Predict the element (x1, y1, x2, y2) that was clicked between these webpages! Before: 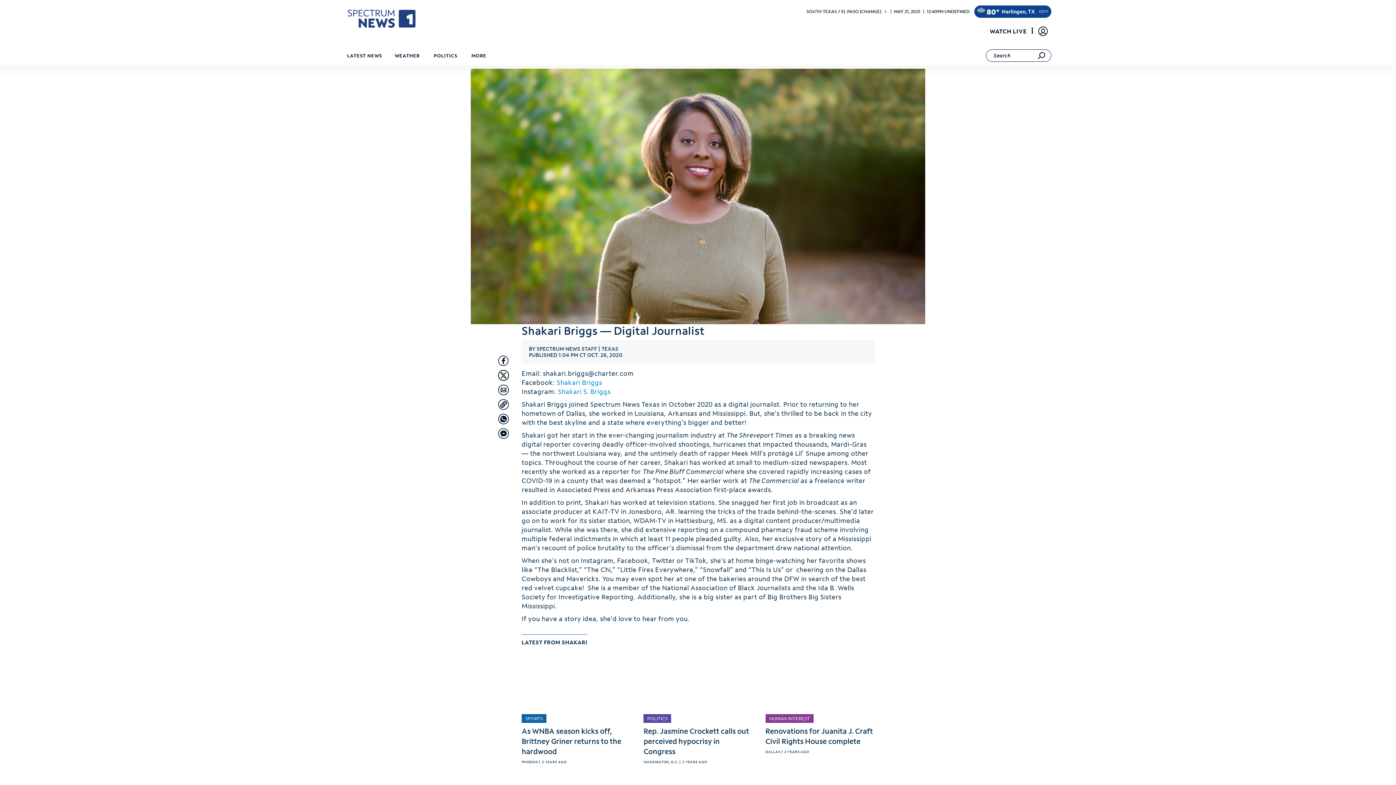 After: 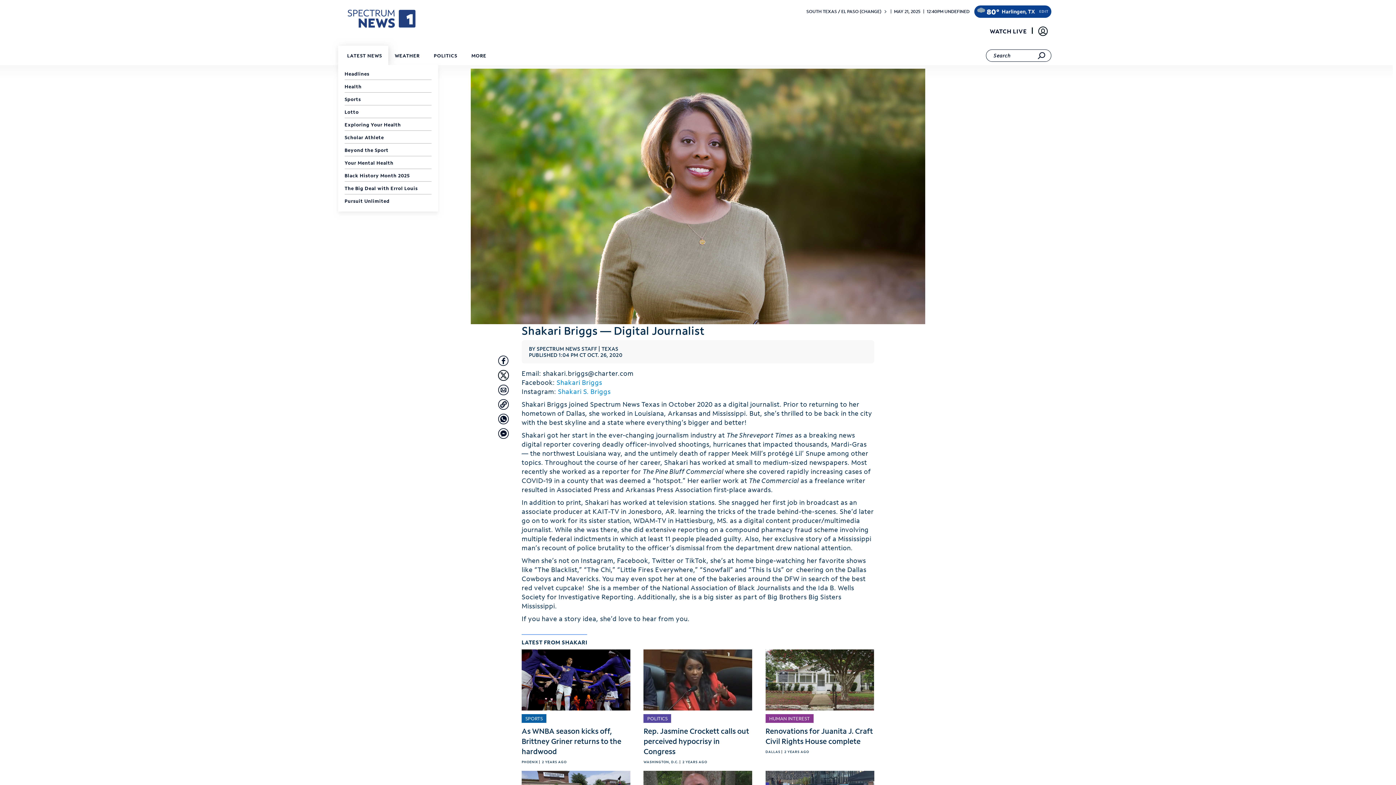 Action: bbox: (344, 47, 384, 66) label: LATEST NEWS